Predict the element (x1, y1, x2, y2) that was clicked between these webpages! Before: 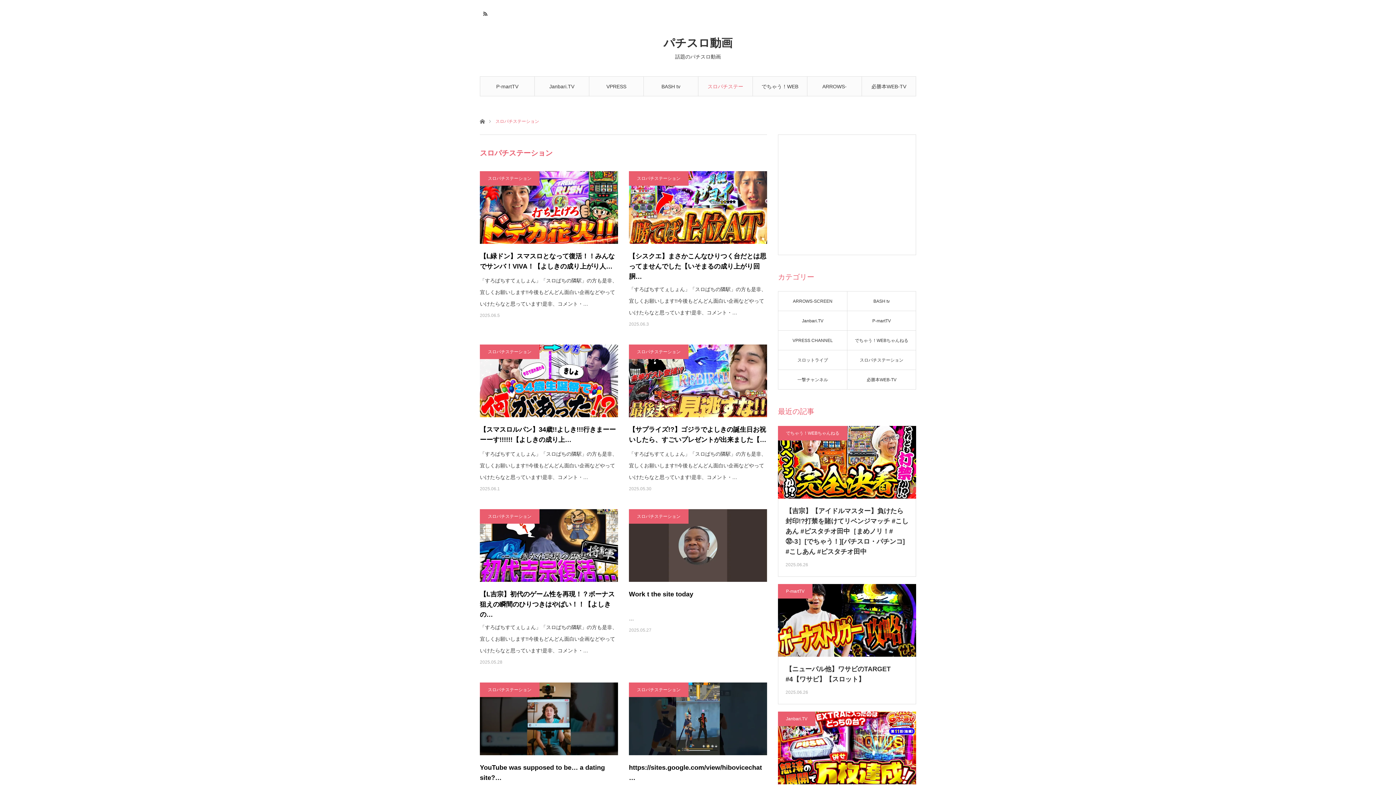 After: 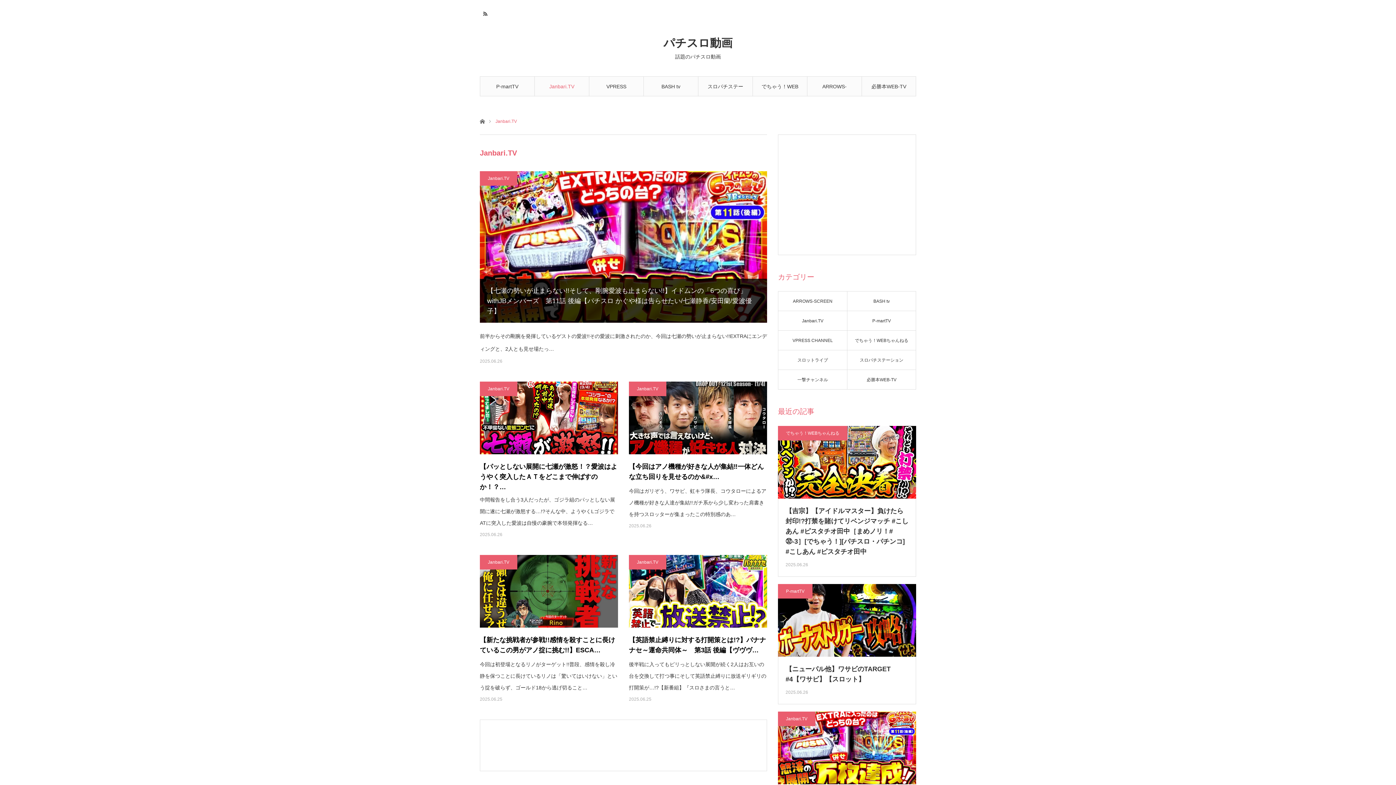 Action: bbox: (534, 76, 589, 96) label: Janbari.TV